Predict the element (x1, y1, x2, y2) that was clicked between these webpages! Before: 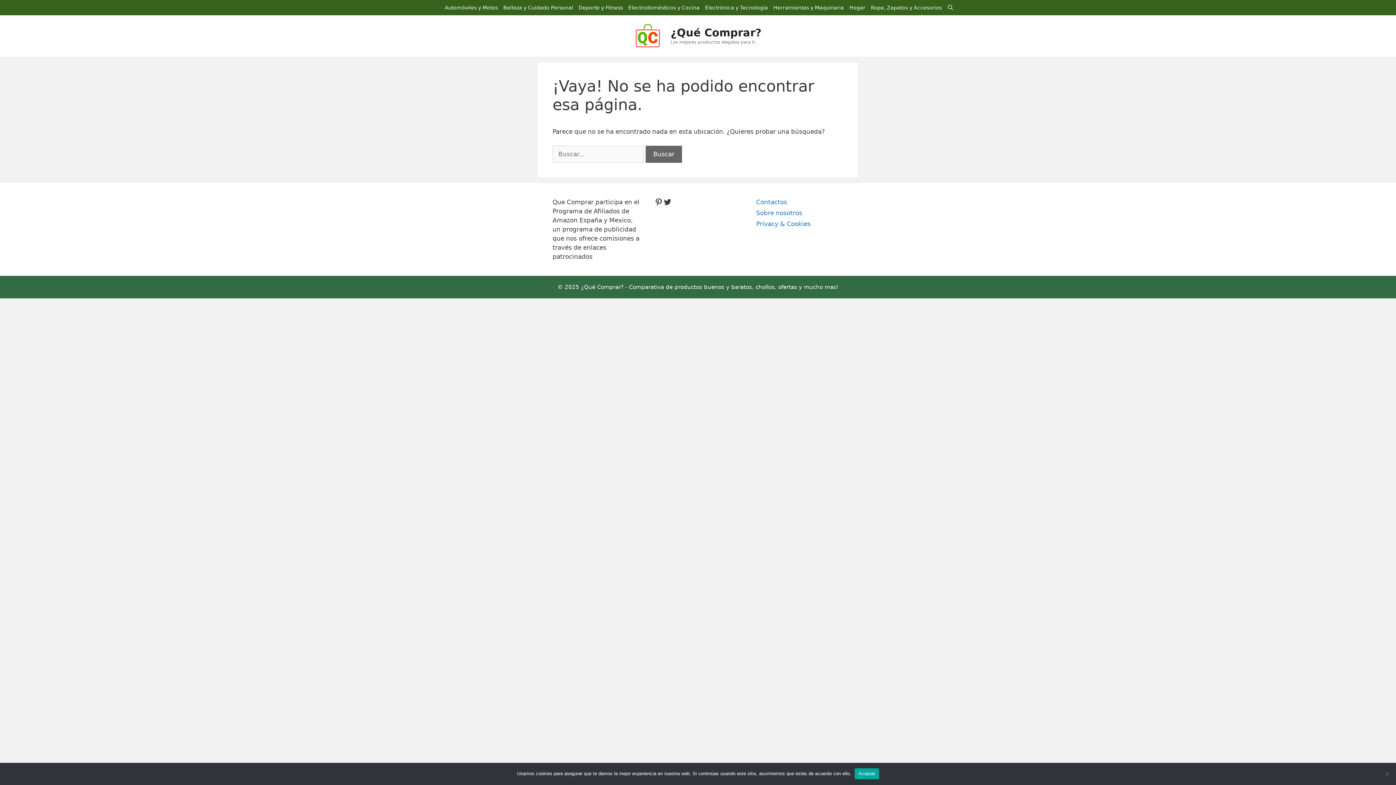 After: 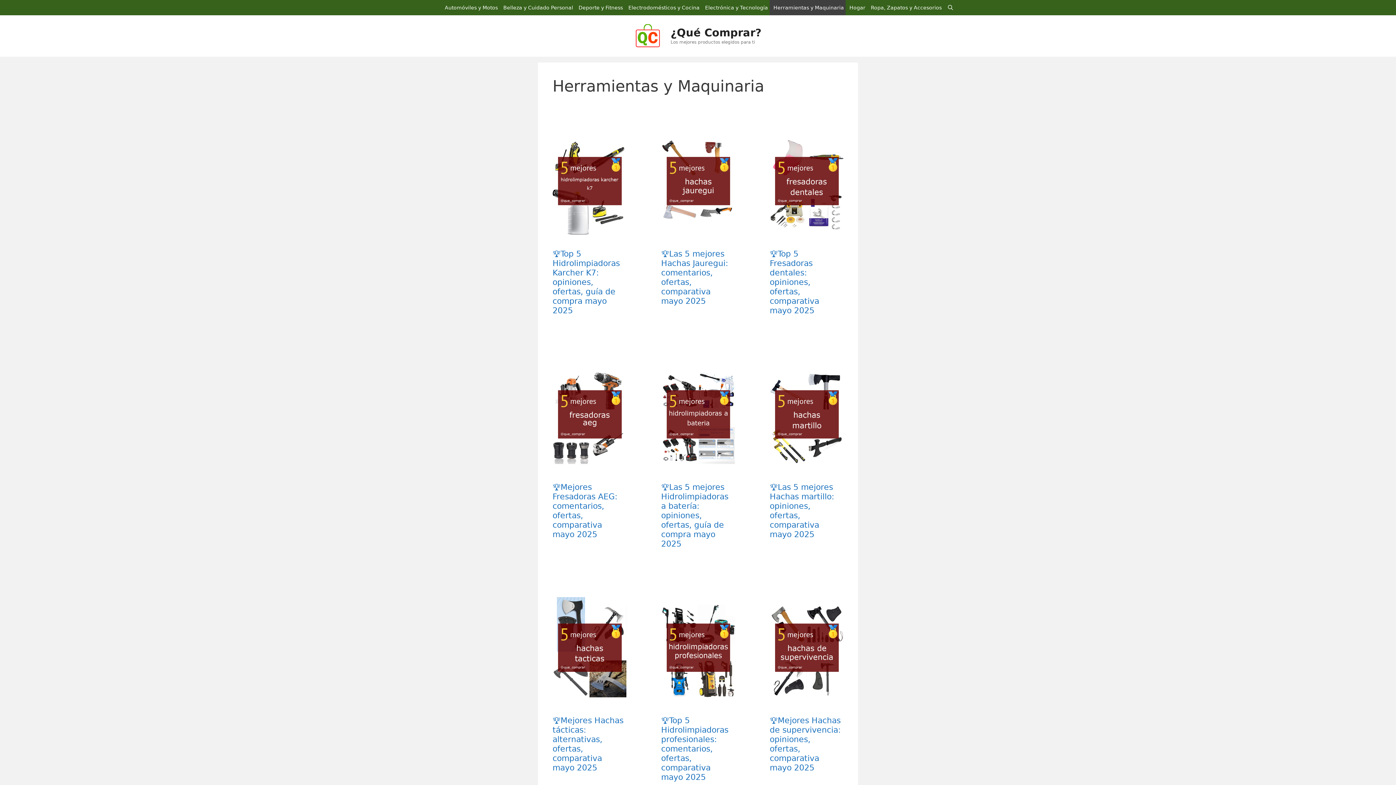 Action: bbox: (769, 0, 845, 15) label: Herramientas y Maquinaria